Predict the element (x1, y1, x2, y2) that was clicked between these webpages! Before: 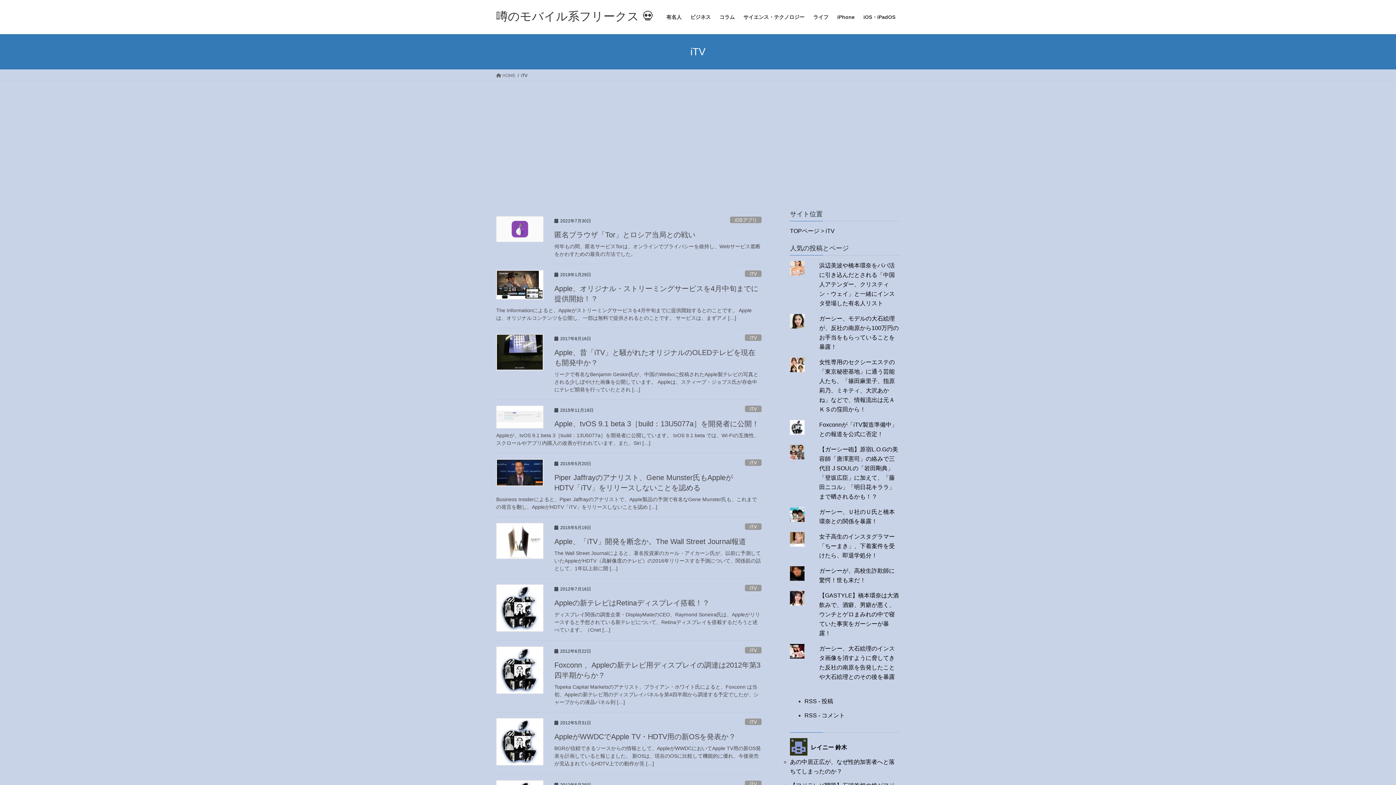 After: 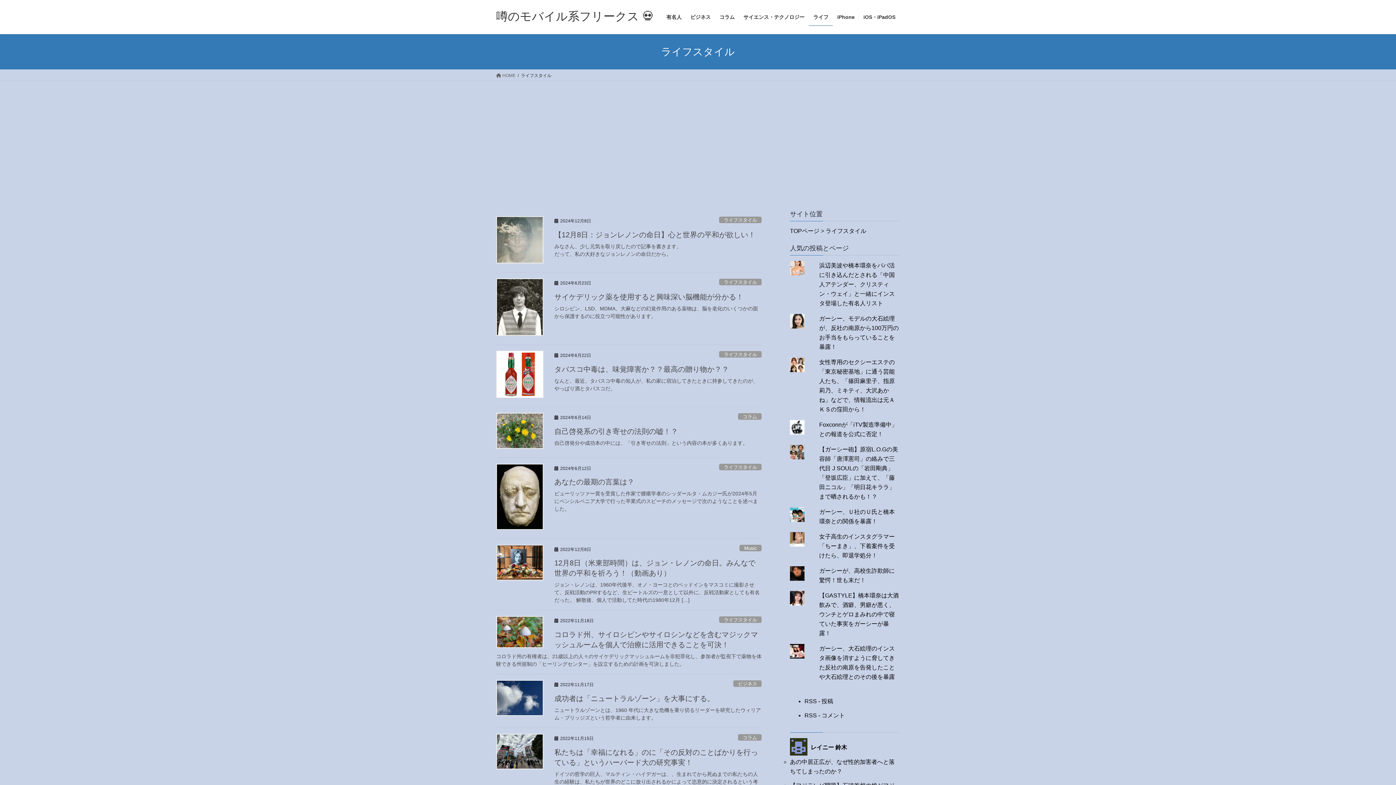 Action: label: ライフ bbox: (809, 8, 833, 25)